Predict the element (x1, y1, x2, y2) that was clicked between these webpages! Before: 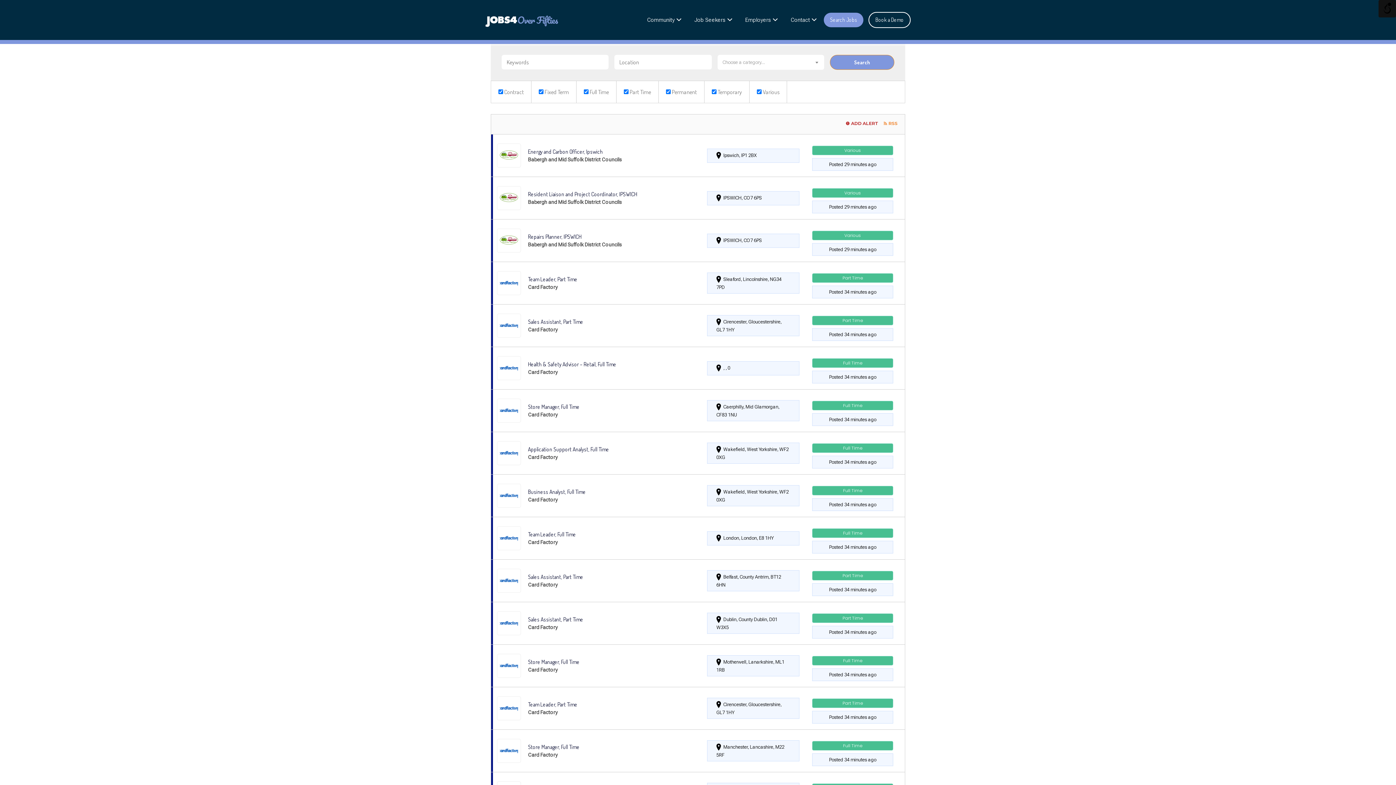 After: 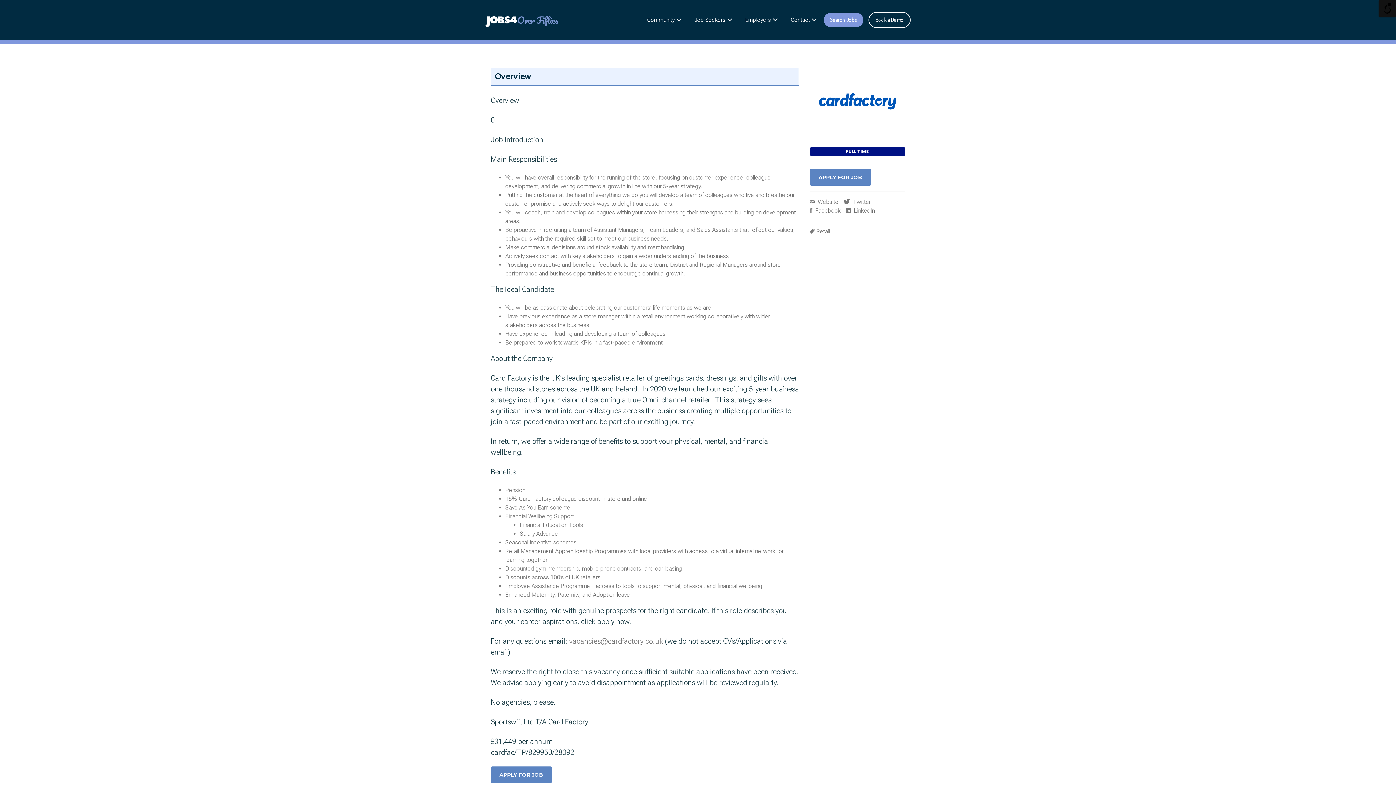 Action: bbox: (491, 645, 905, 687)